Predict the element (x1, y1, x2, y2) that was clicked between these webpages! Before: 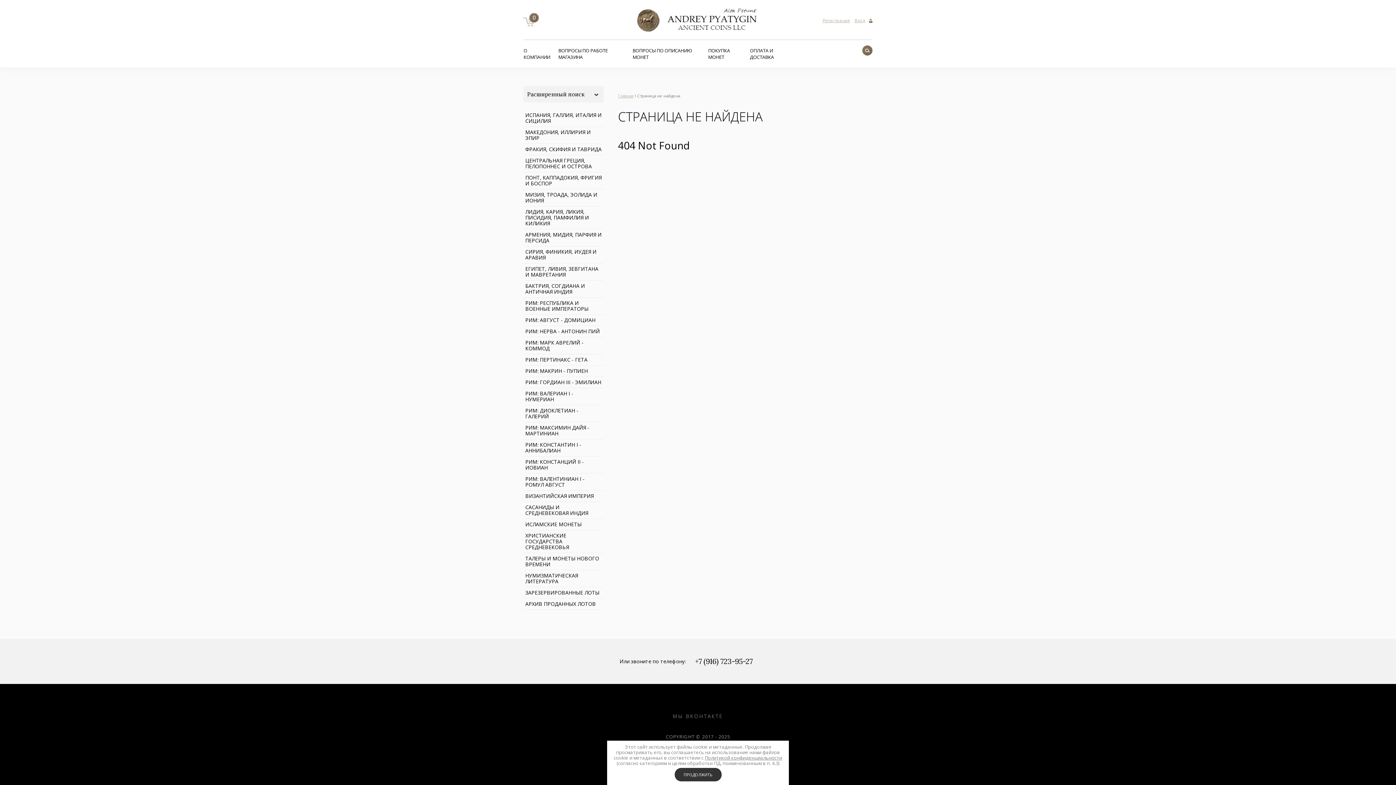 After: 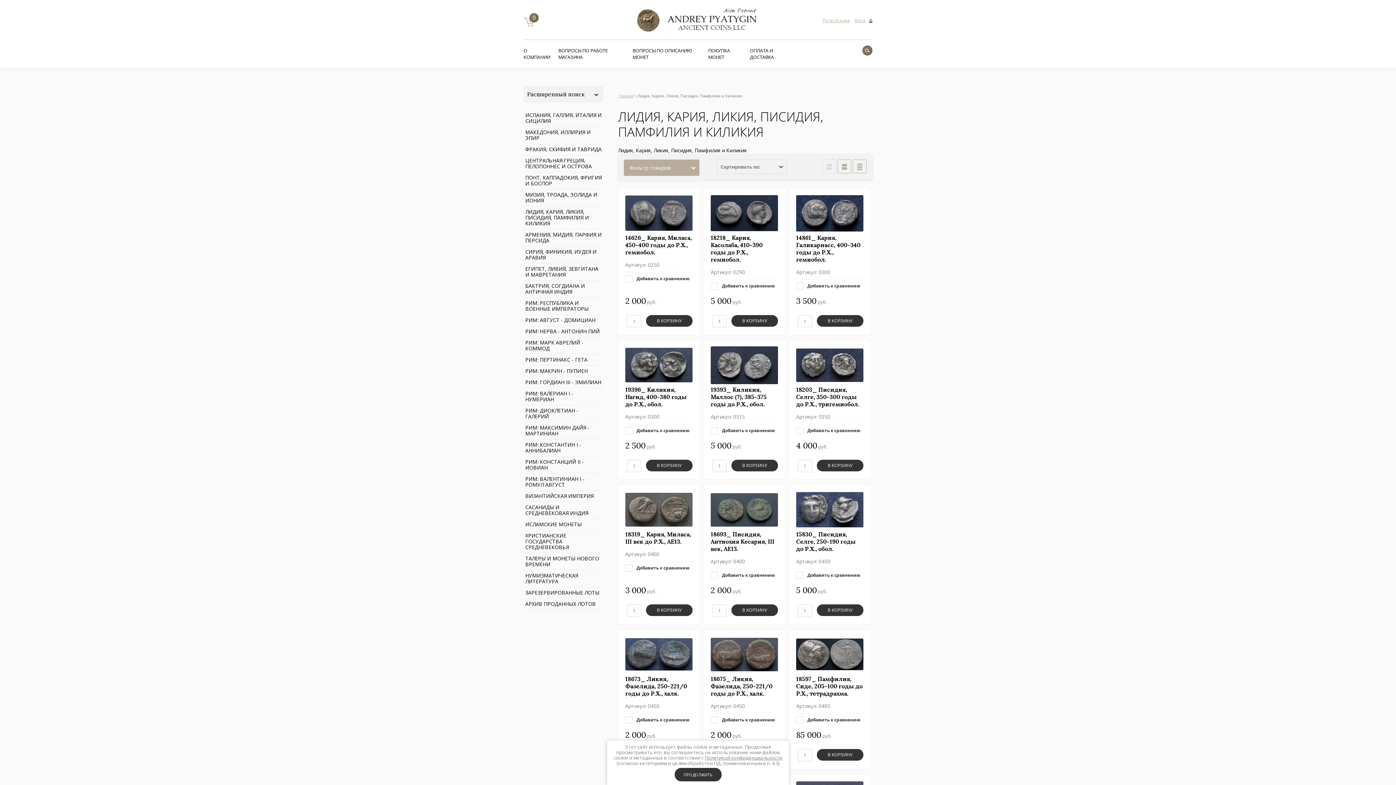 Action: label: ЛИДИЯ, КАРИЯ, ЛИКИЯ, ПИСИДИЯ, ПАМФИЛИЯ И КИЛИКИЯ bbox: (523, 206, 603, 229)